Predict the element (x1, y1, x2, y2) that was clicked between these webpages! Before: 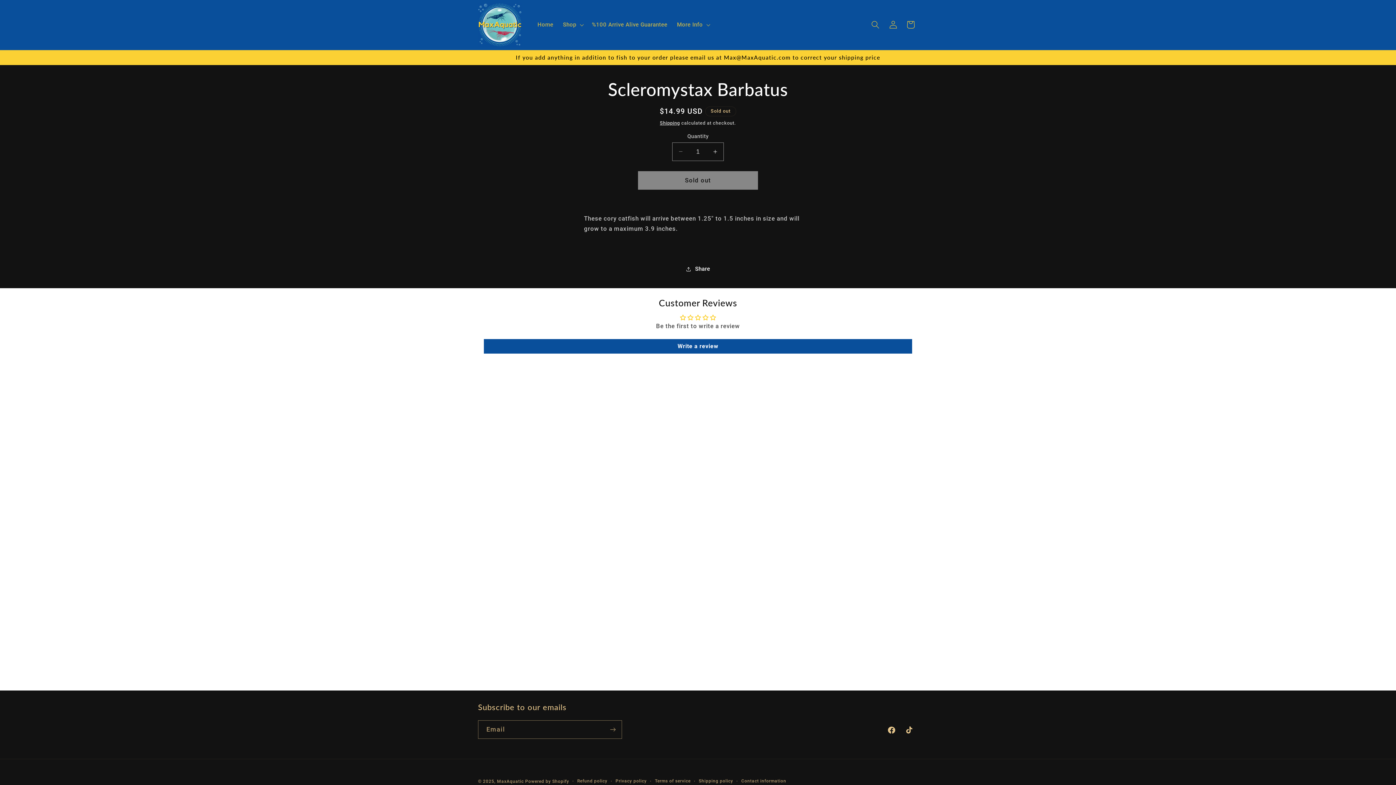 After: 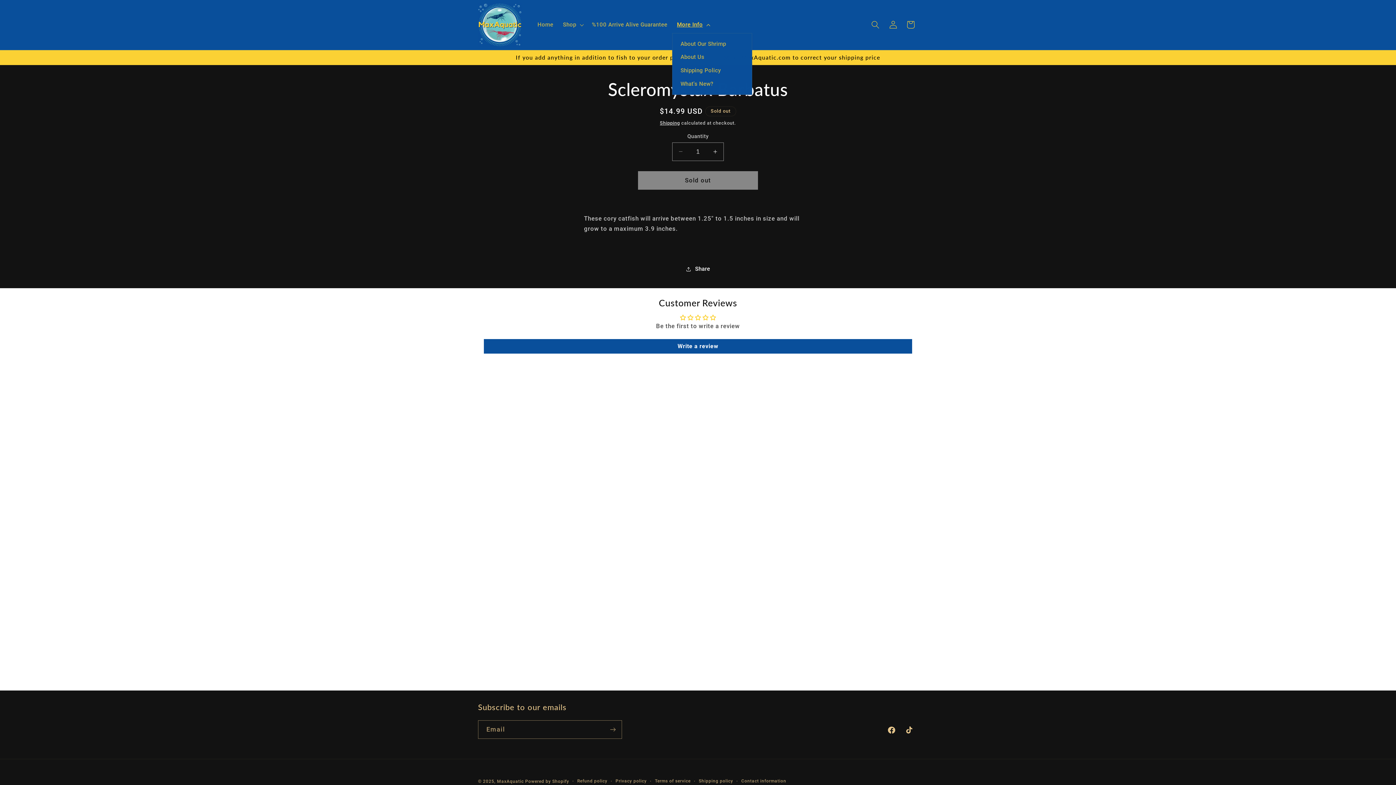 Action: bbox: (672, 16, 713, 33) label: More Info